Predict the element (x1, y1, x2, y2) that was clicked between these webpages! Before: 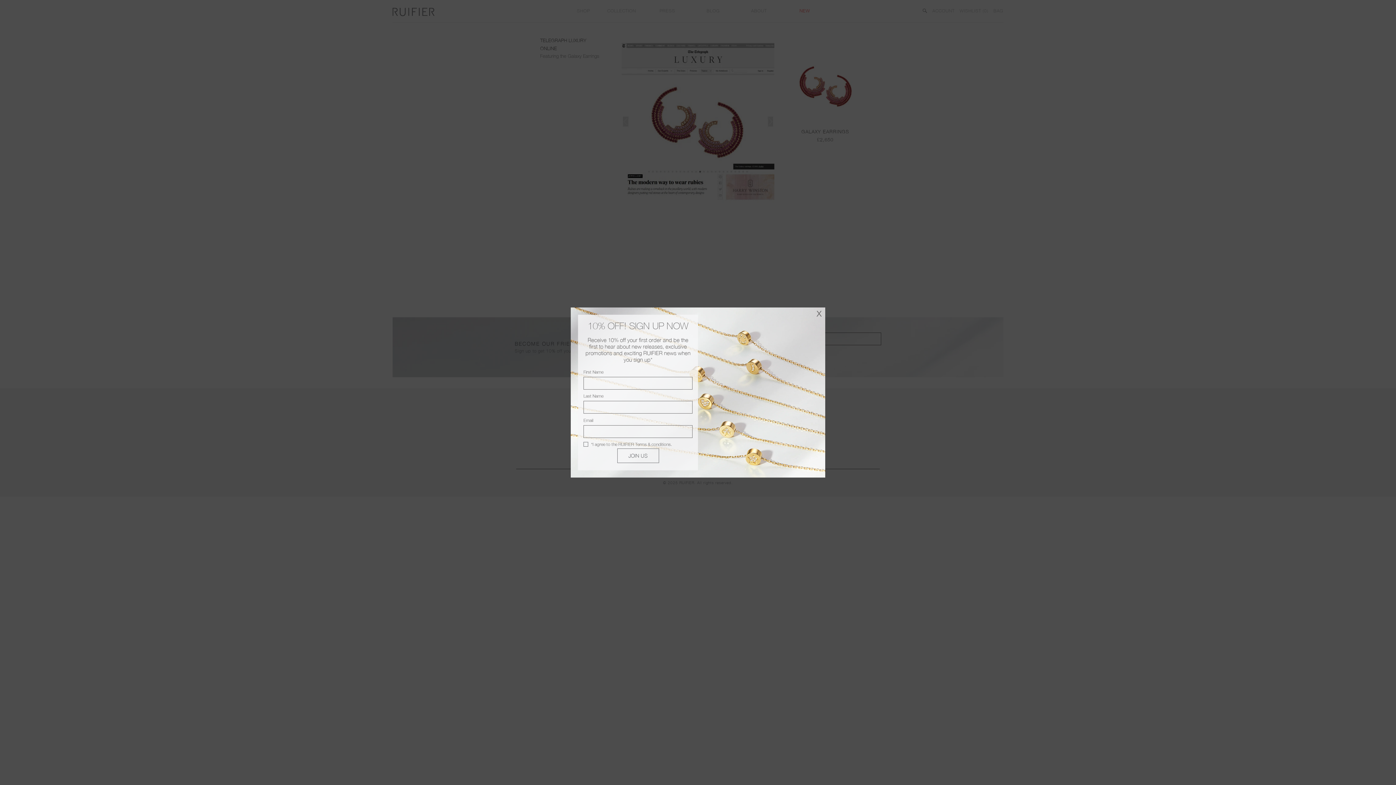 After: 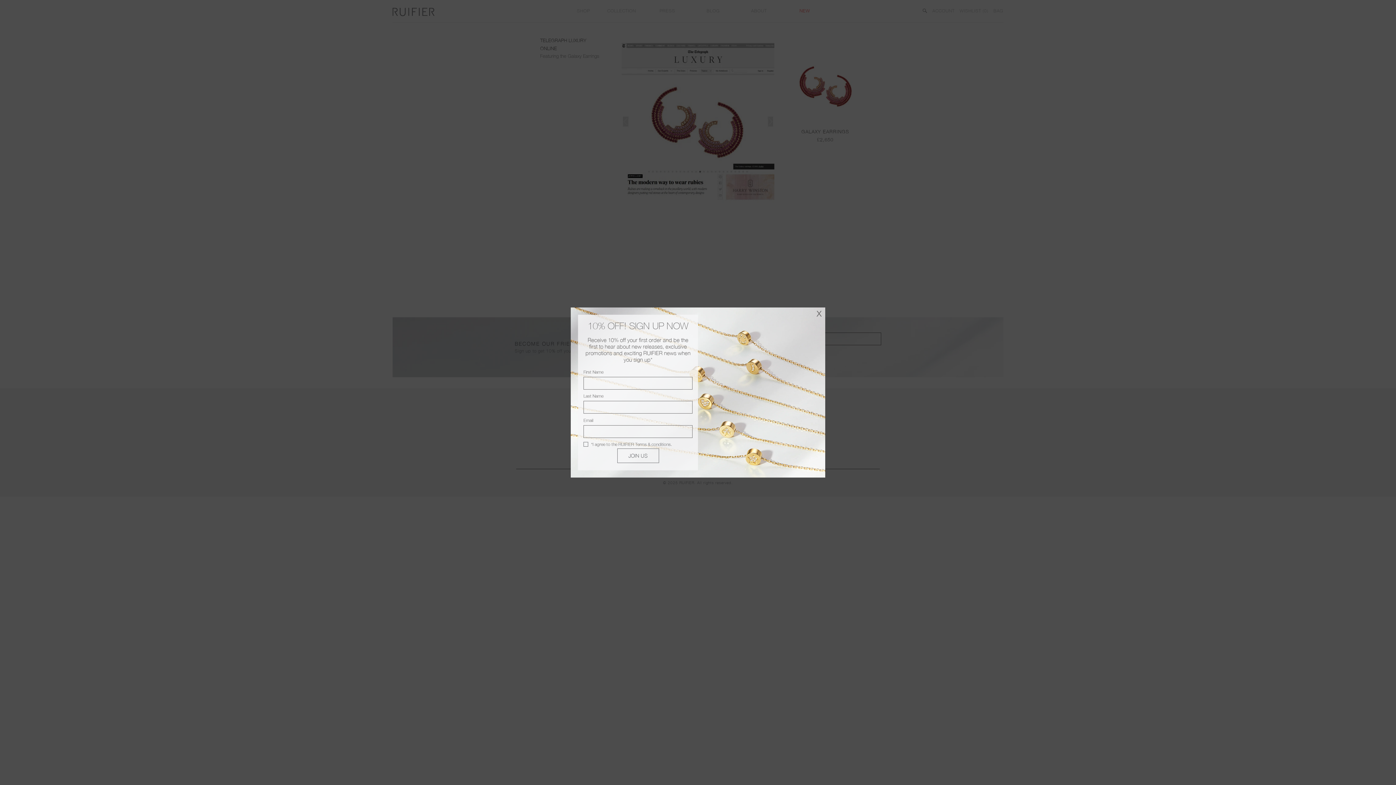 Action: bbox: (618, 441, 670, 447) label: RUIFIER Terms & conditions